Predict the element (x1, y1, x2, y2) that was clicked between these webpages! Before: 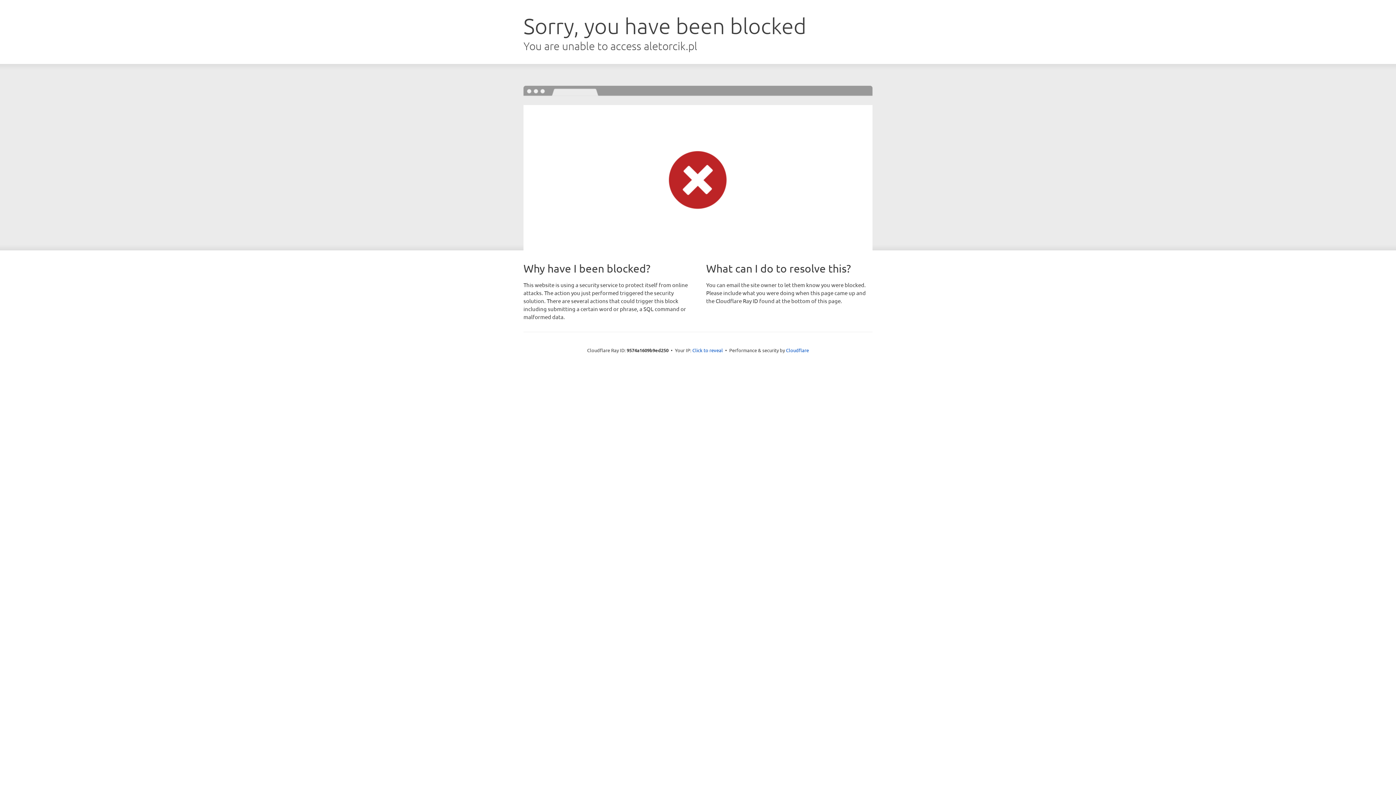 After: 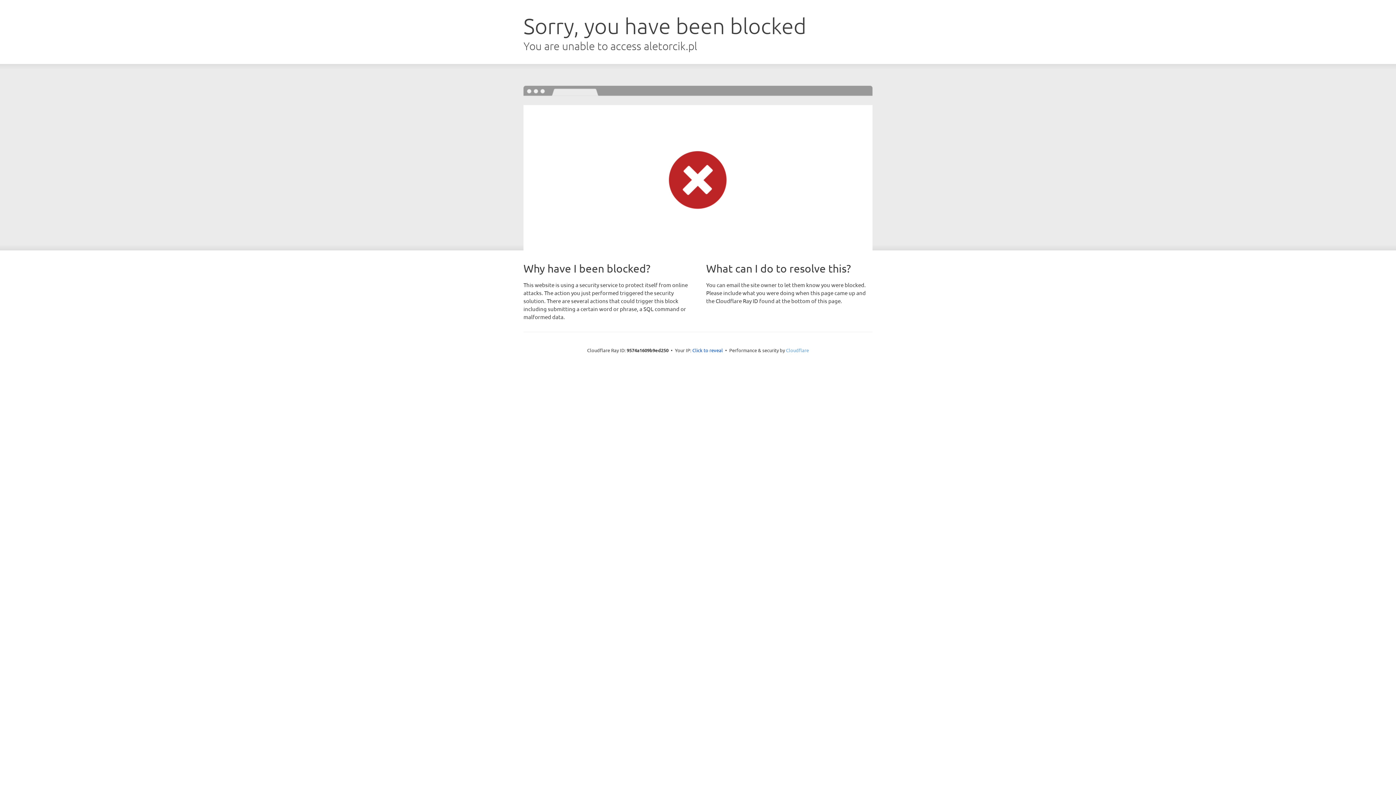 Action: label: Cloudflare bbox: (786, 347, 809, 353)